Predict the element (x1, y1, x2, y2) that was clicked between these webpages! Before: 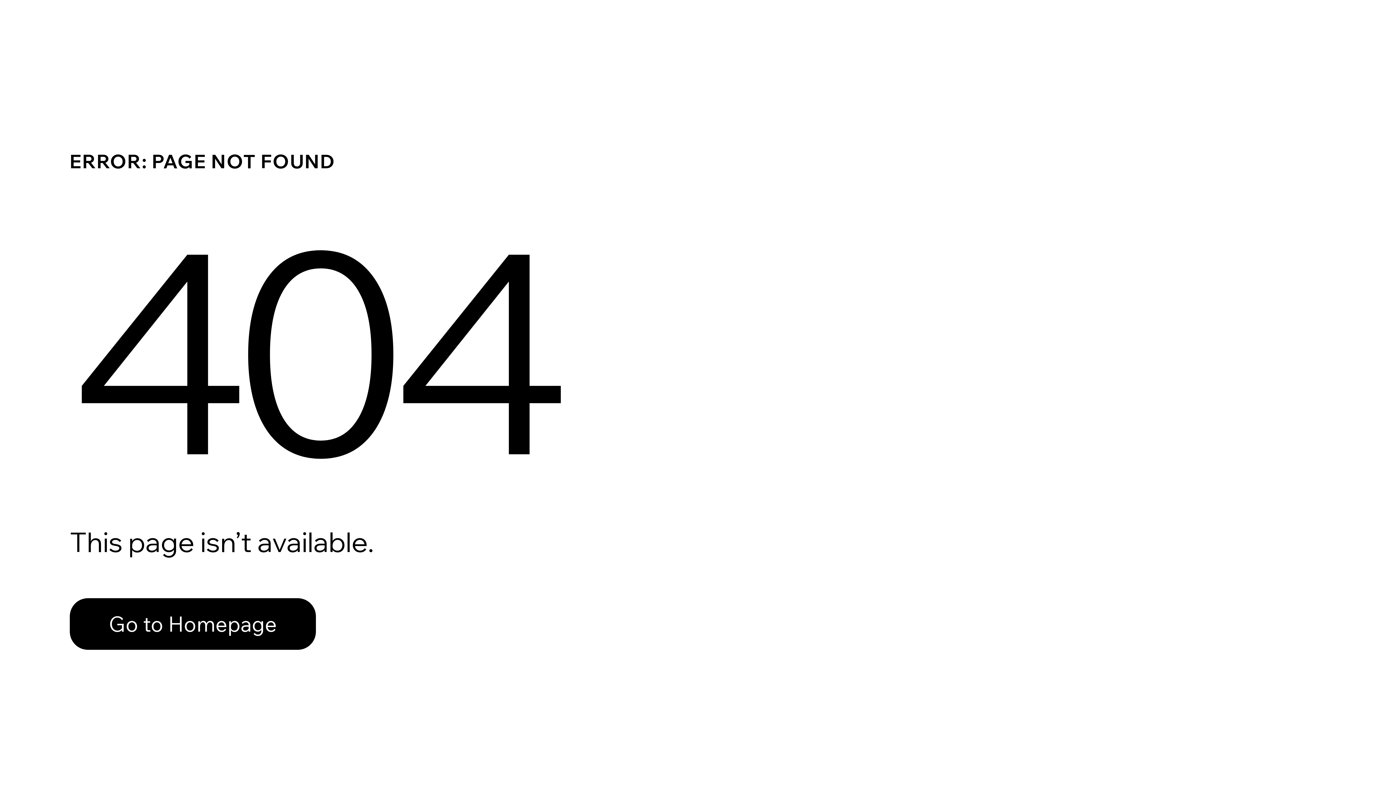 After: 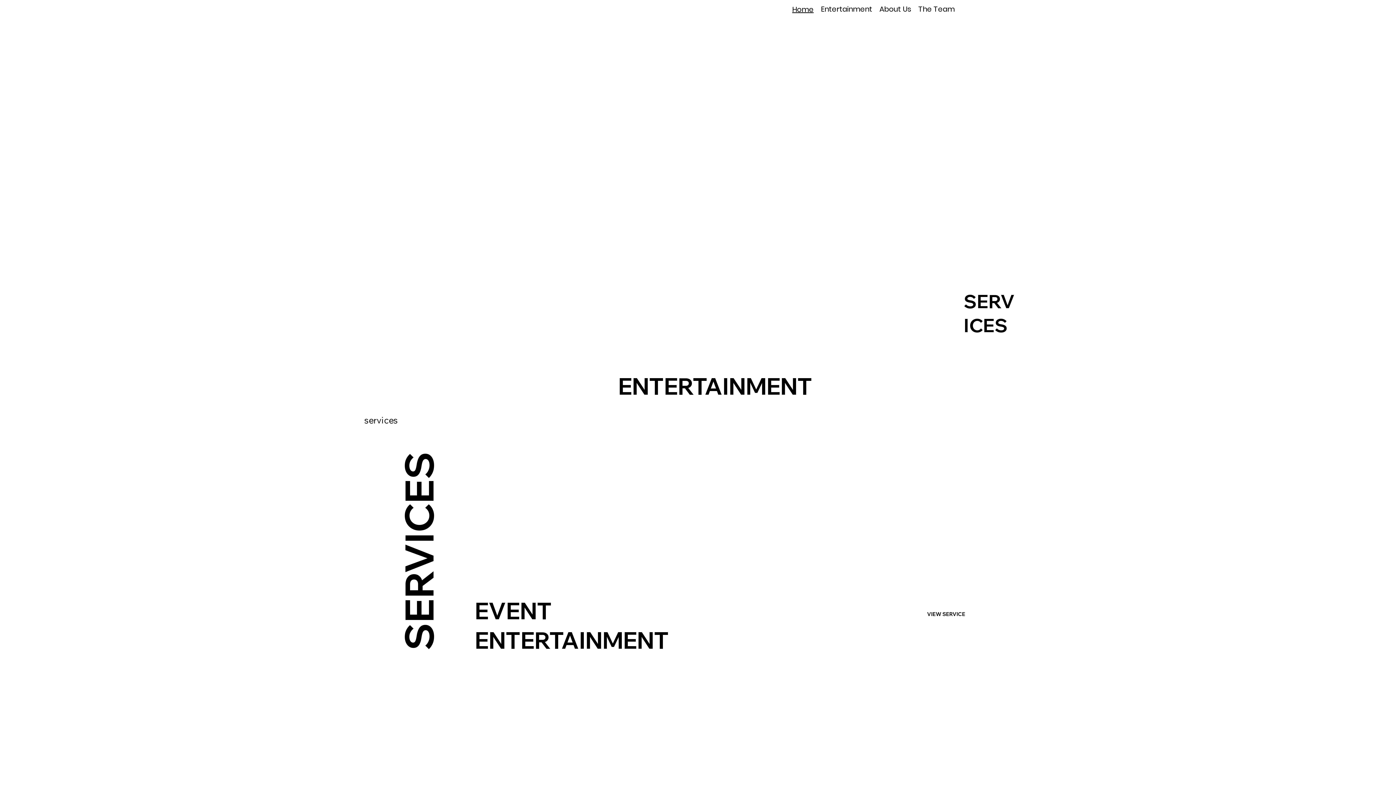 Action: bbox: (69, 598, 316, 650) label: Go to Homepage